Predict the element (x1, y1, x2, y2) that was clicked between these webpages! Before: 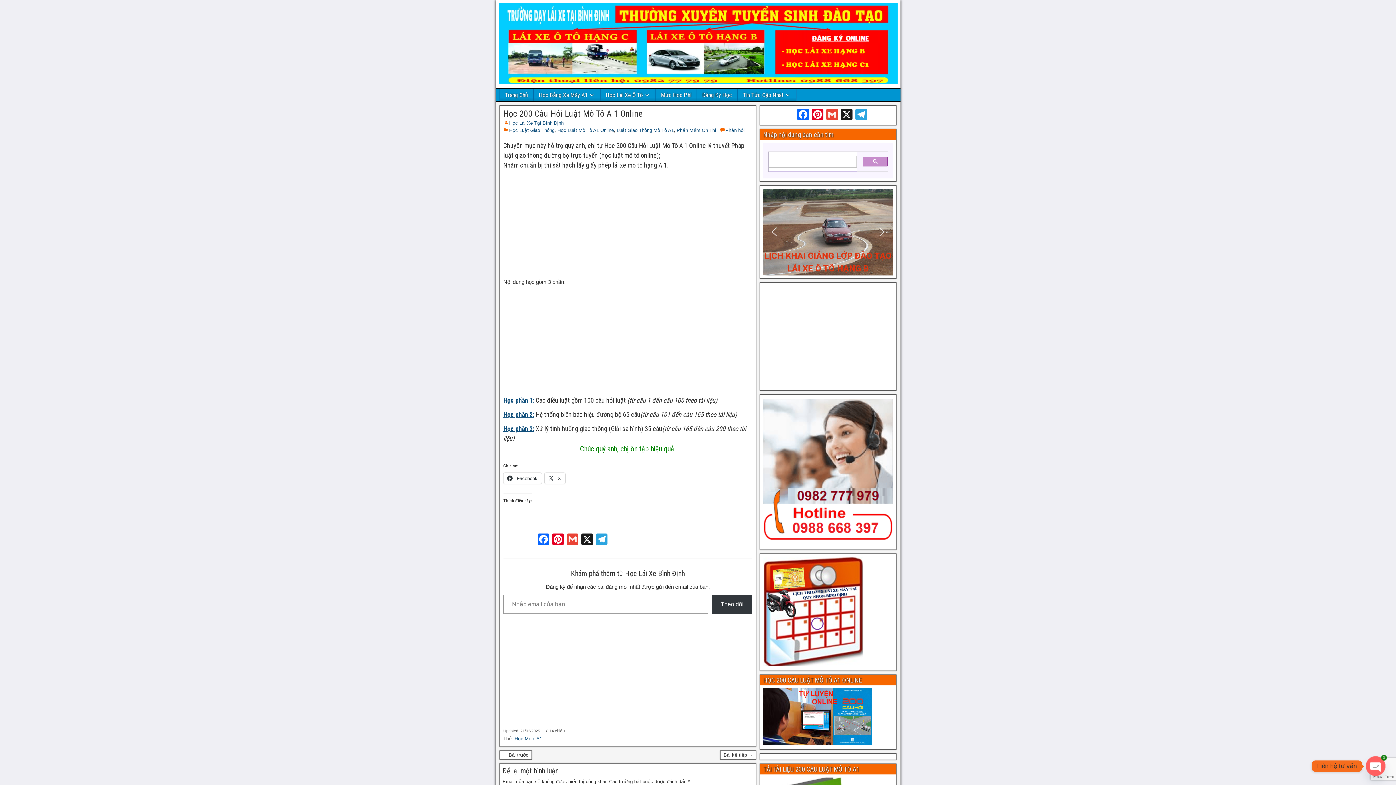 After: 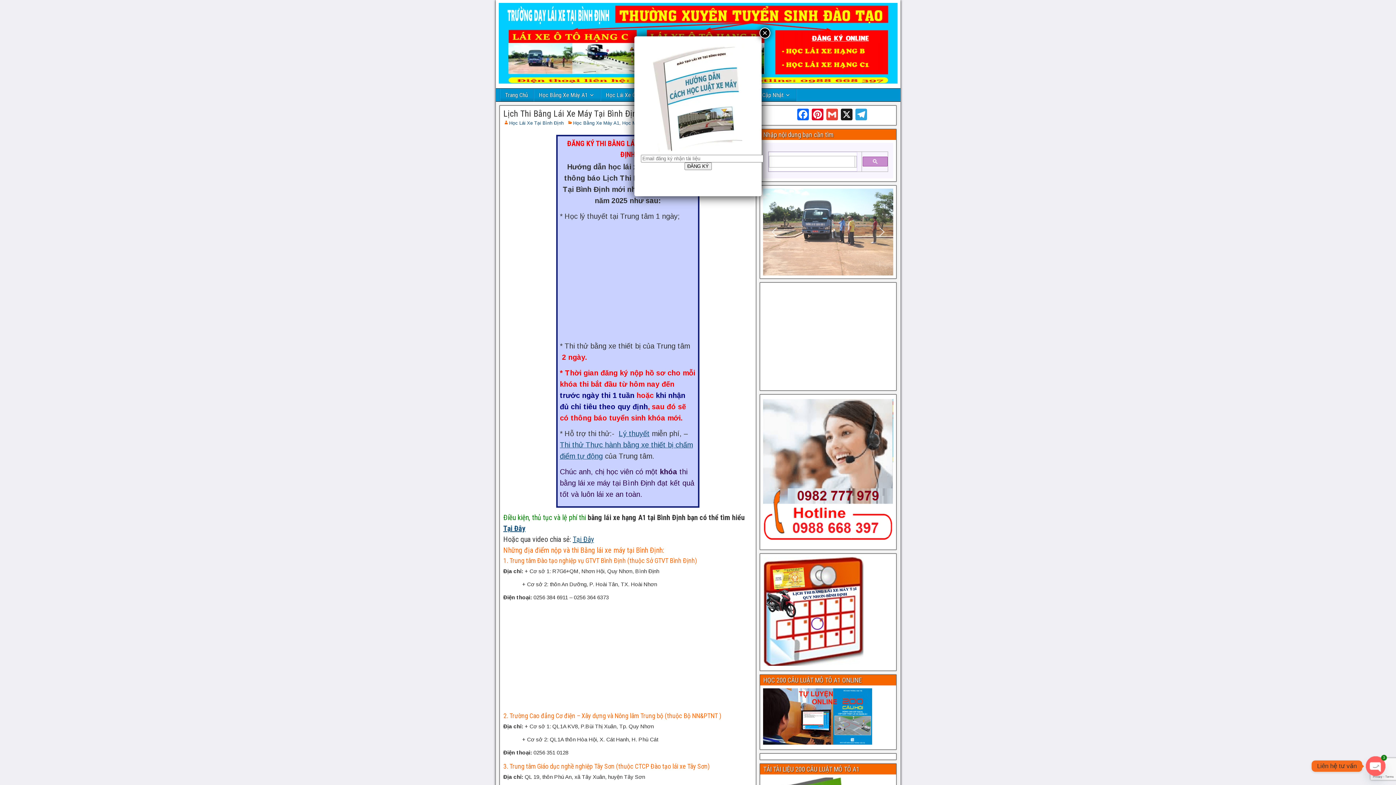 Action: bbox: (763, 661, 863, 667)